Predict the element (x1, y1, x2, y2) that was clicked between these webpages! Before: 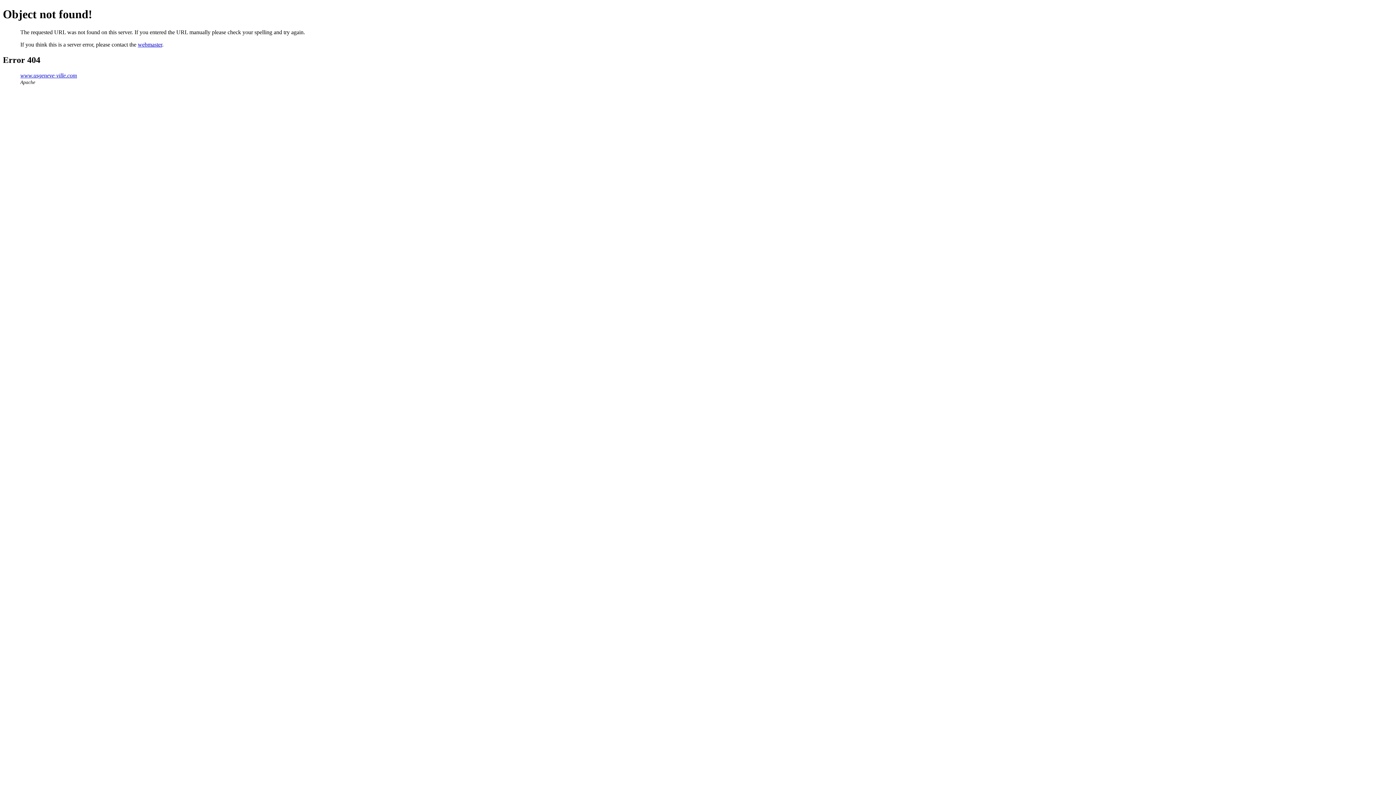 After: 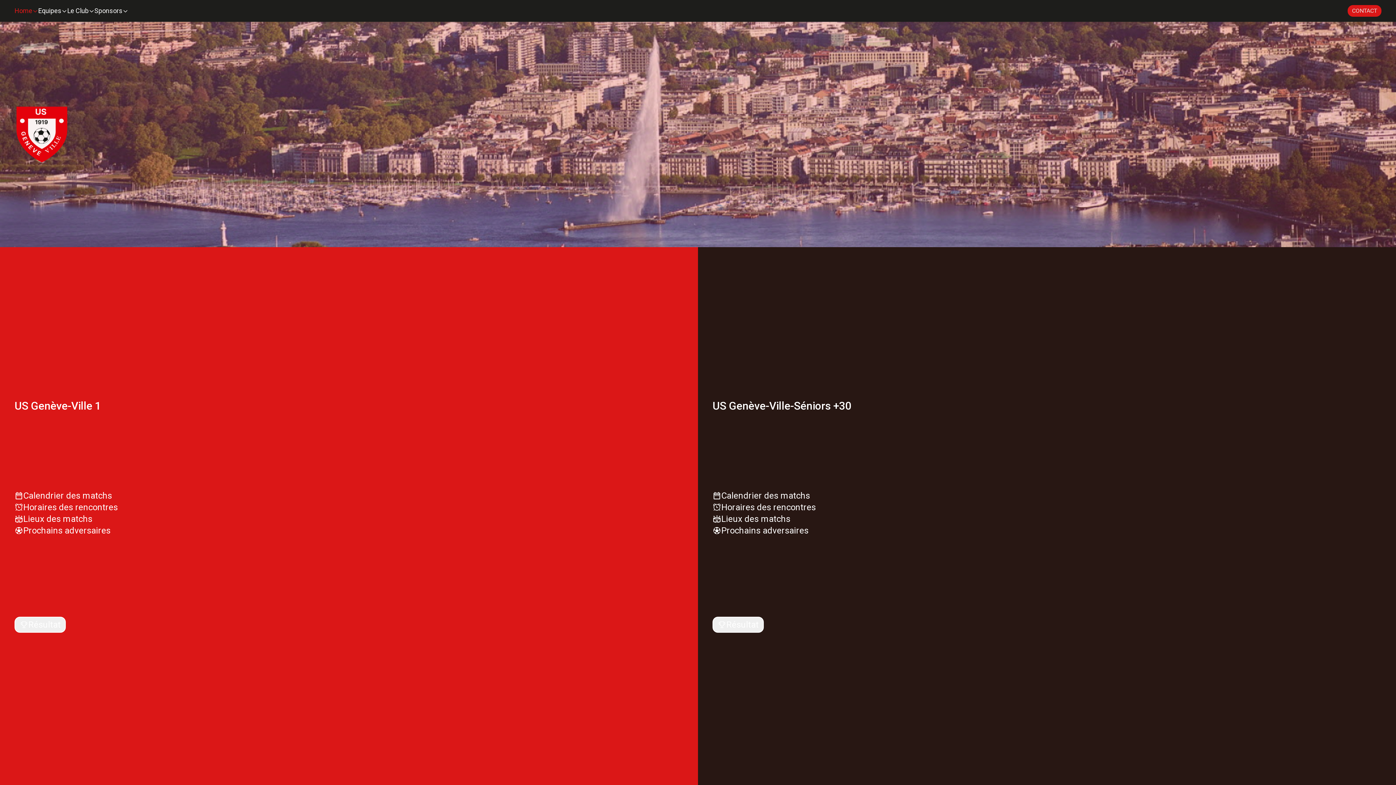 Action: label: www.usgeneve-ville.com bbox: (20, 72, 77, 78)